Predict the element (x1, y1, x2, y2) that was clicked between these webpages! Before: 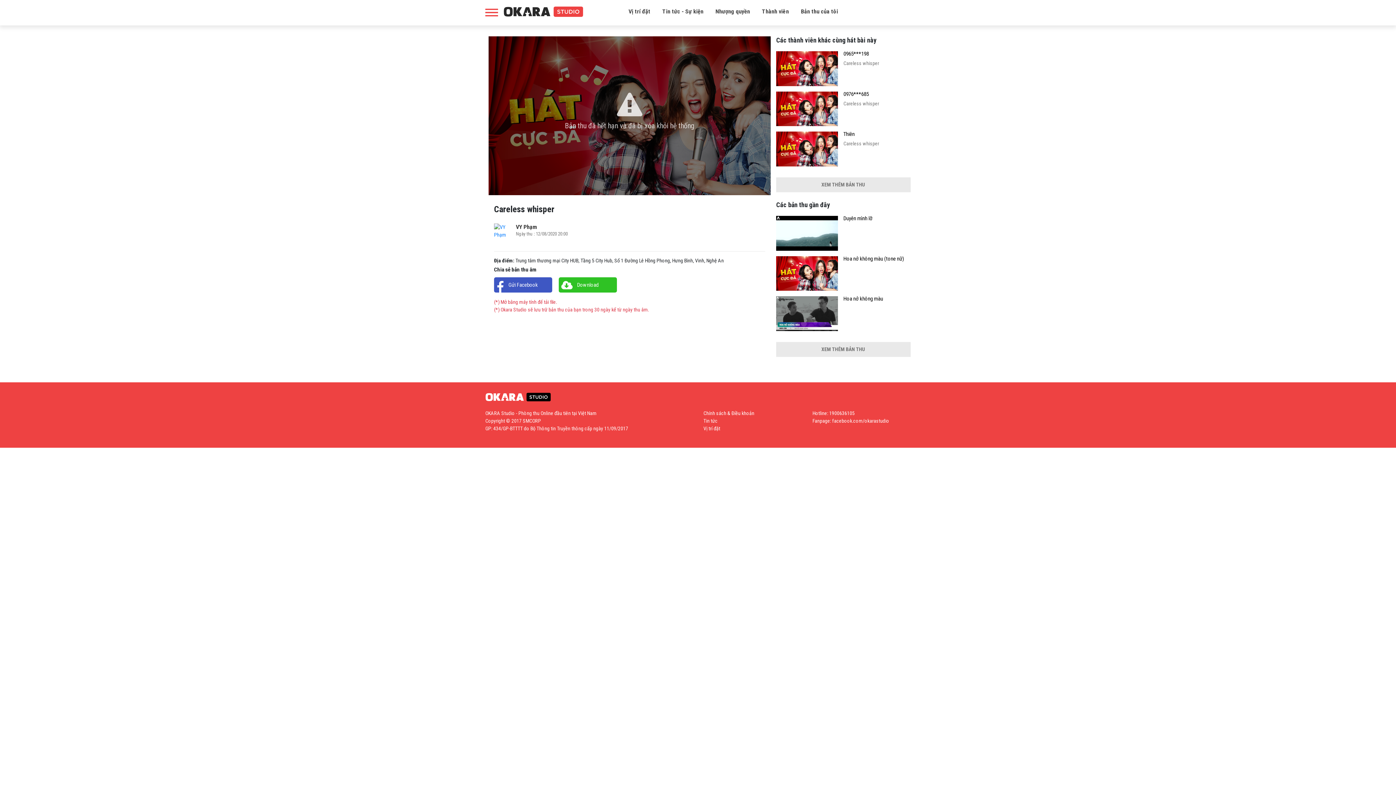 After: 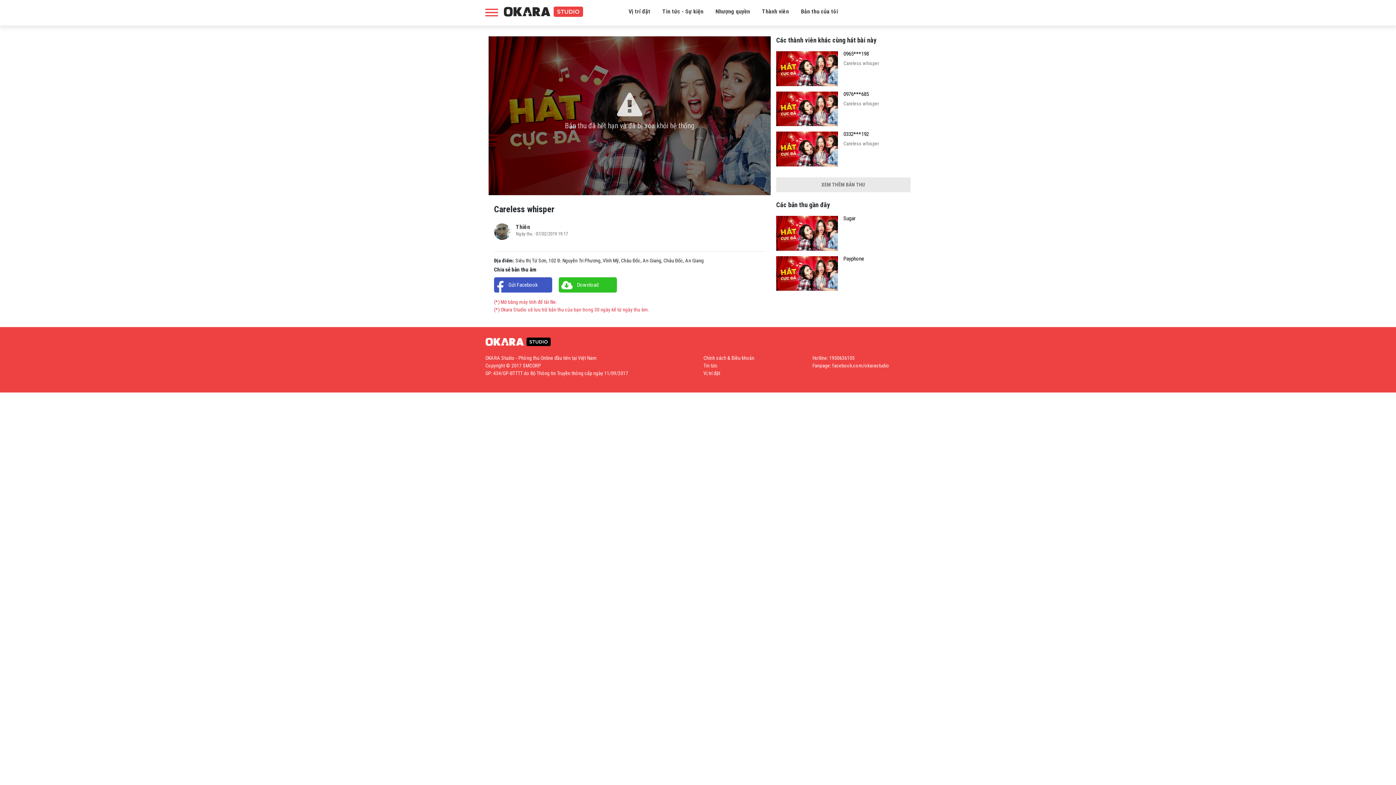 Action: bbox: (776, 145, 838, 151)